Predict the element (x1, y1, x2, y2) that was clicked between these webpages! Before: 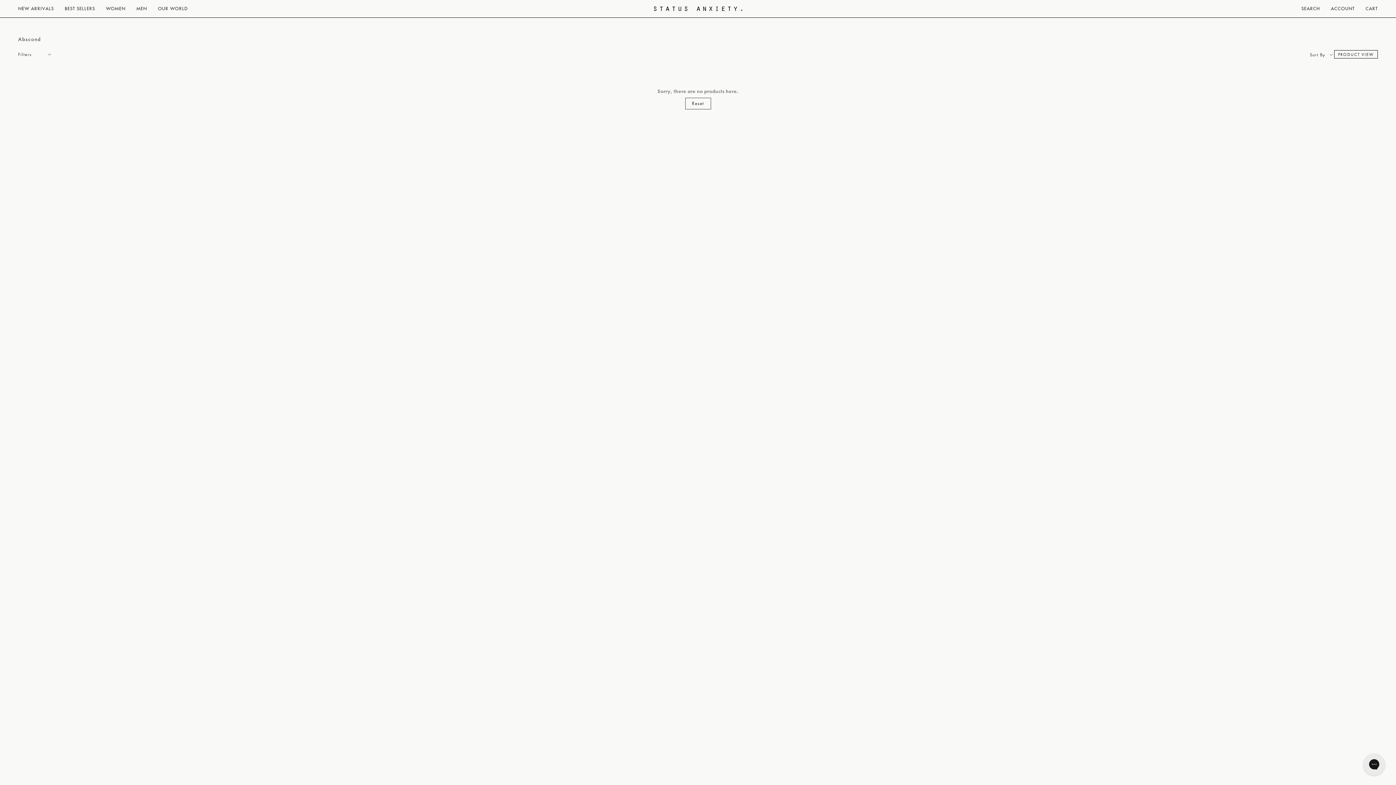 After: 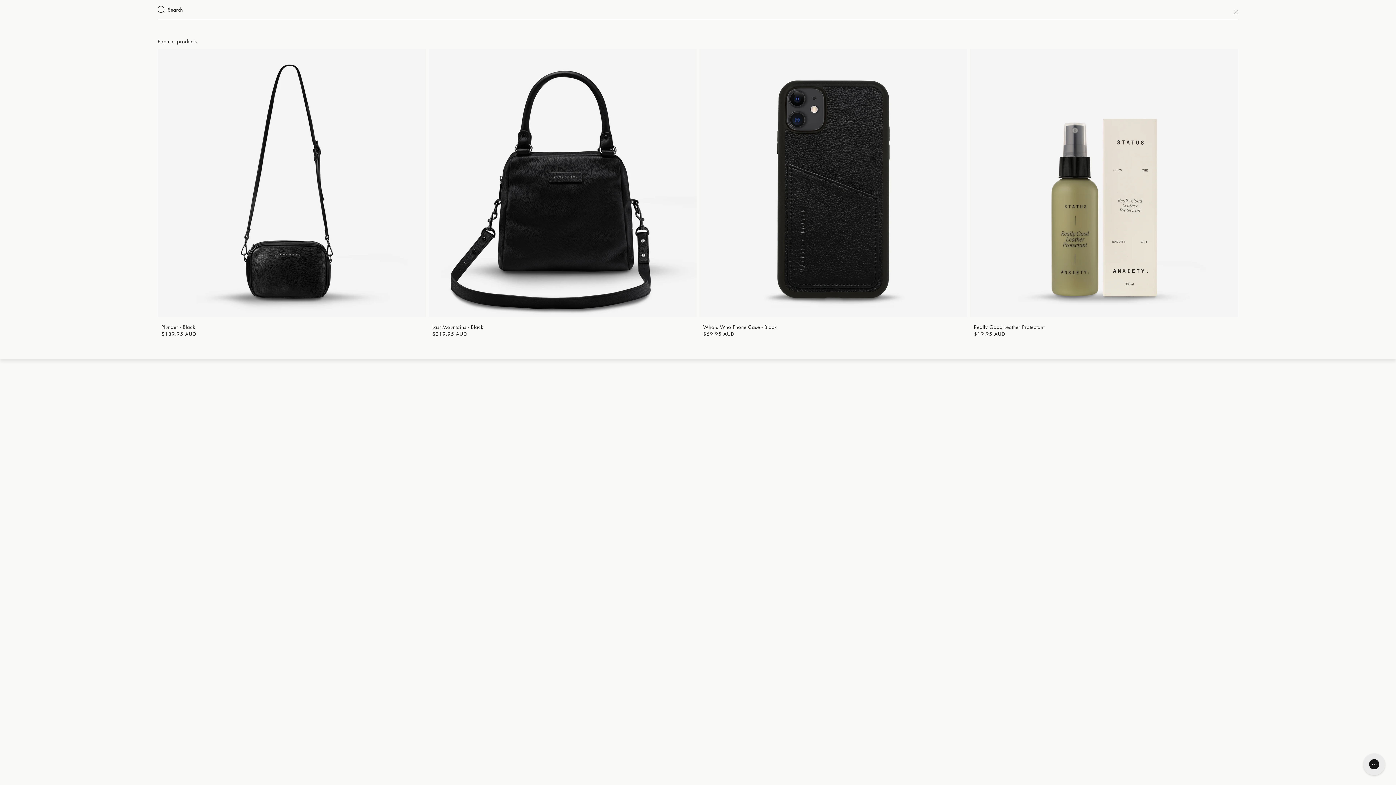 Action: bbox: (1296, 0, 1325, 17) label: SEARCH